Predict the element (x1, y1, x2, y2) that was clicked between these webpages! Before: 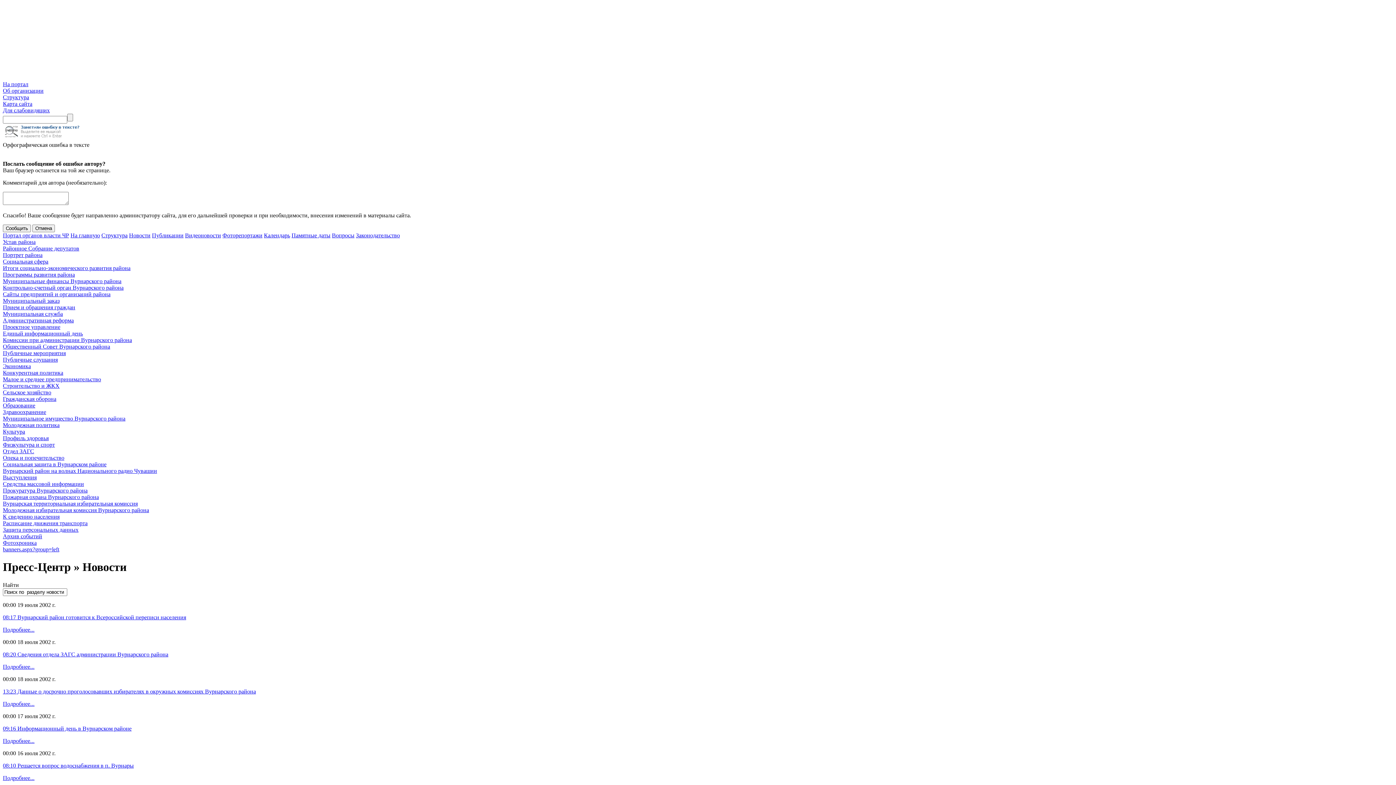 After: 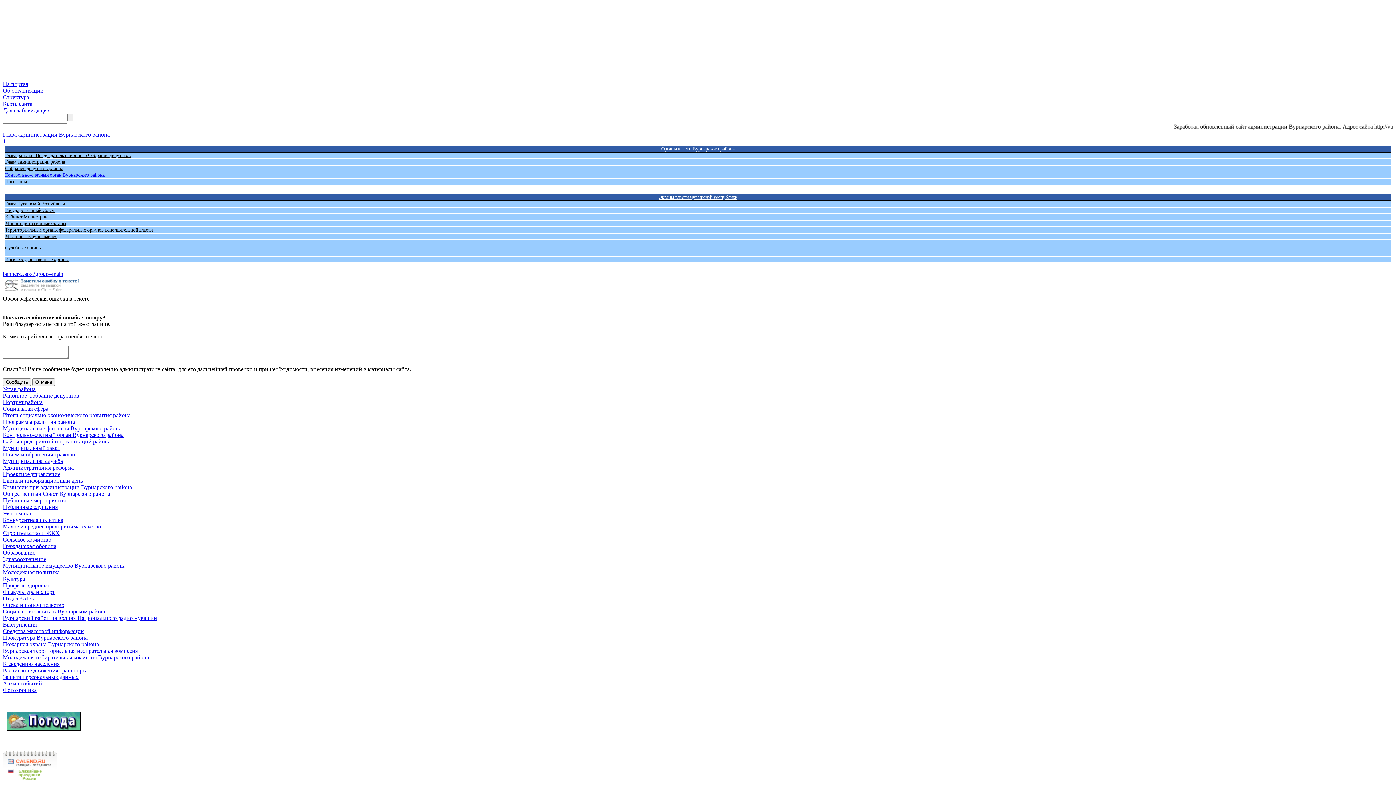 Action: bbox: (70, 232, 100, 238) label: На главную